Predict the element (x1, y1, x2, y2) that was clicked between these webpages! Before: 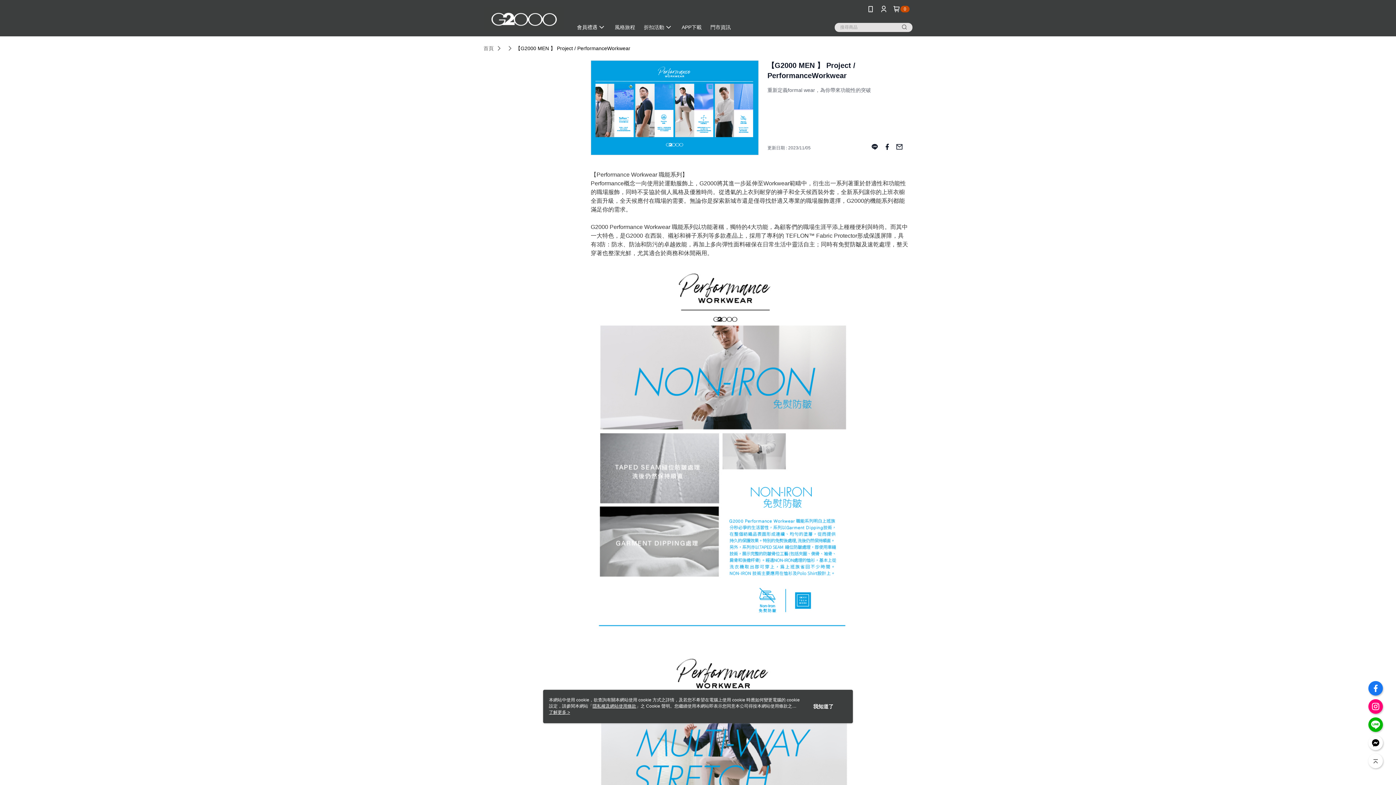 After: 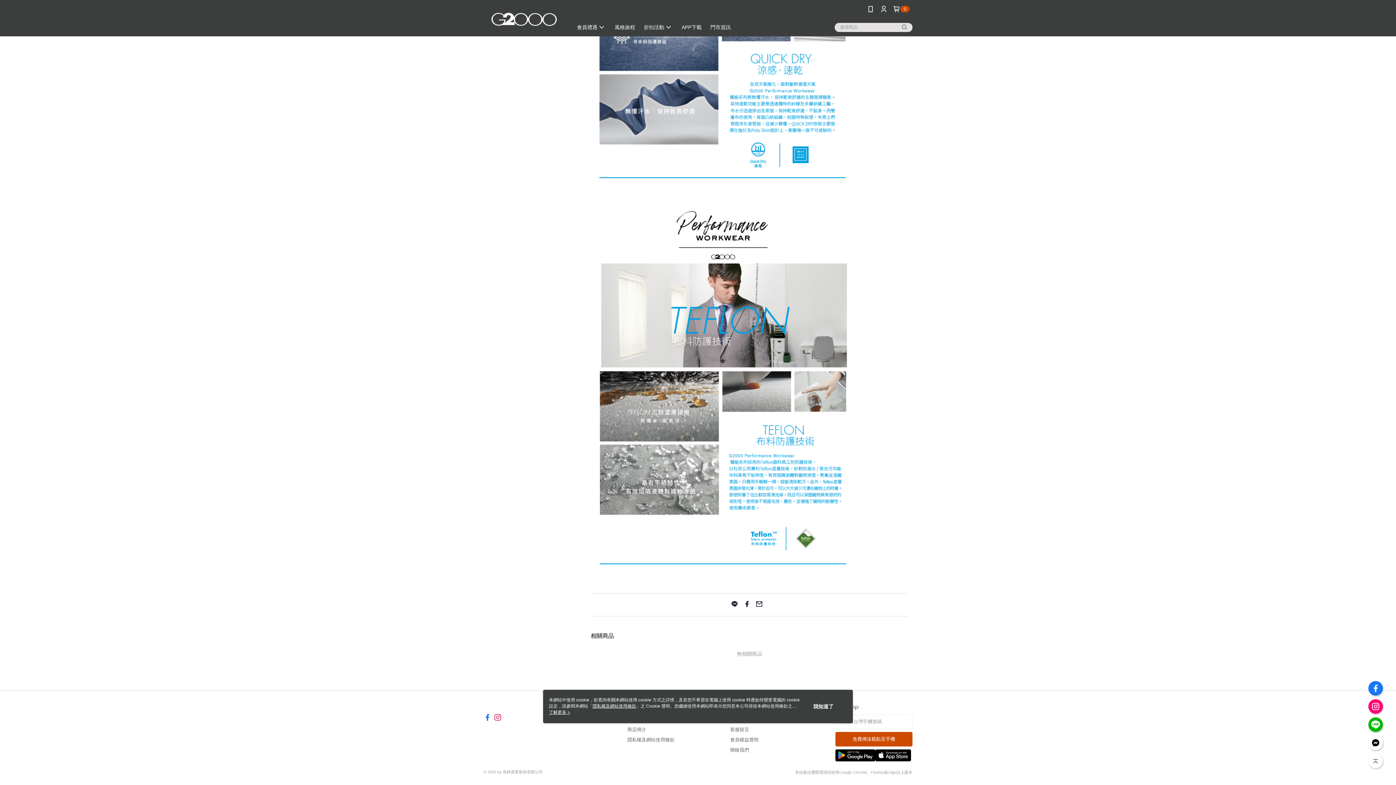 Action: bbox: (490, 776, 495, 782)